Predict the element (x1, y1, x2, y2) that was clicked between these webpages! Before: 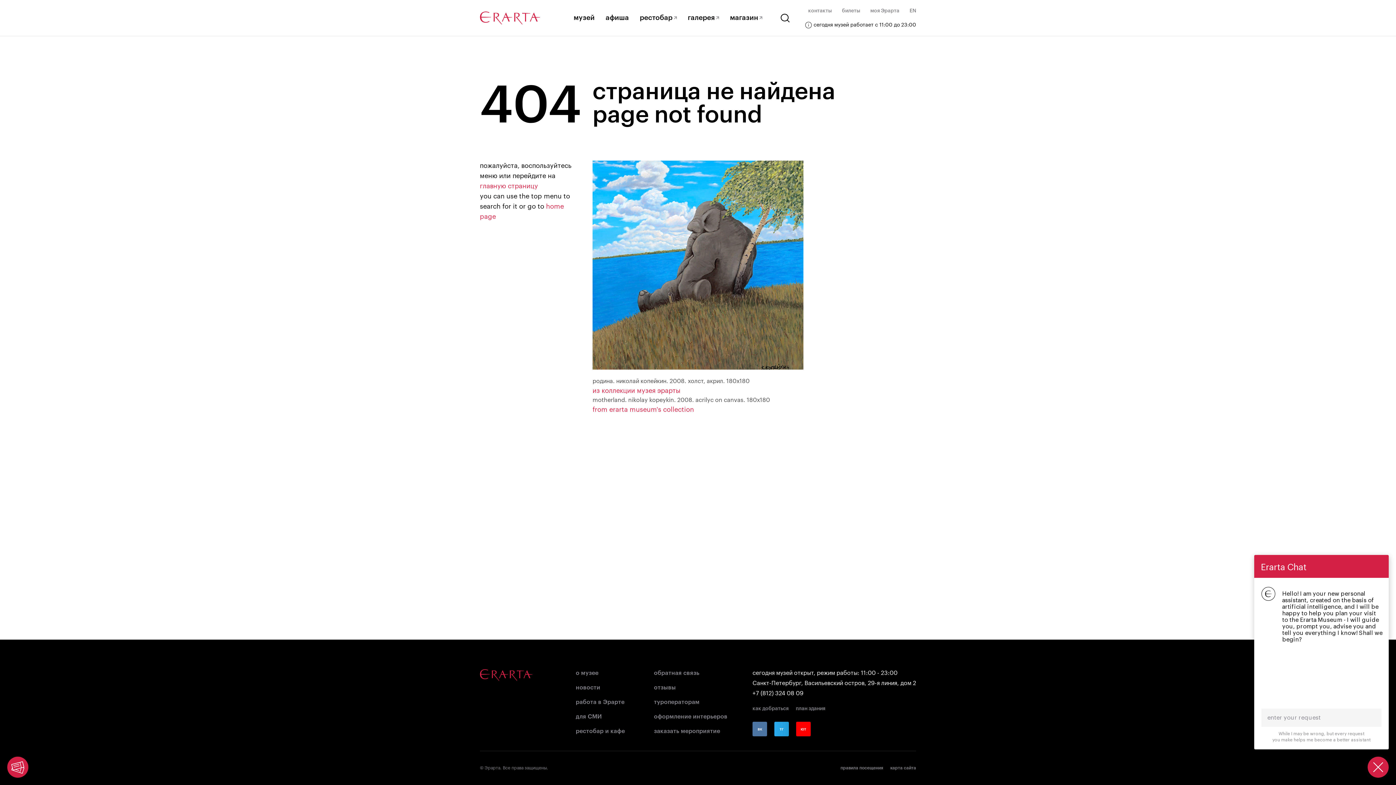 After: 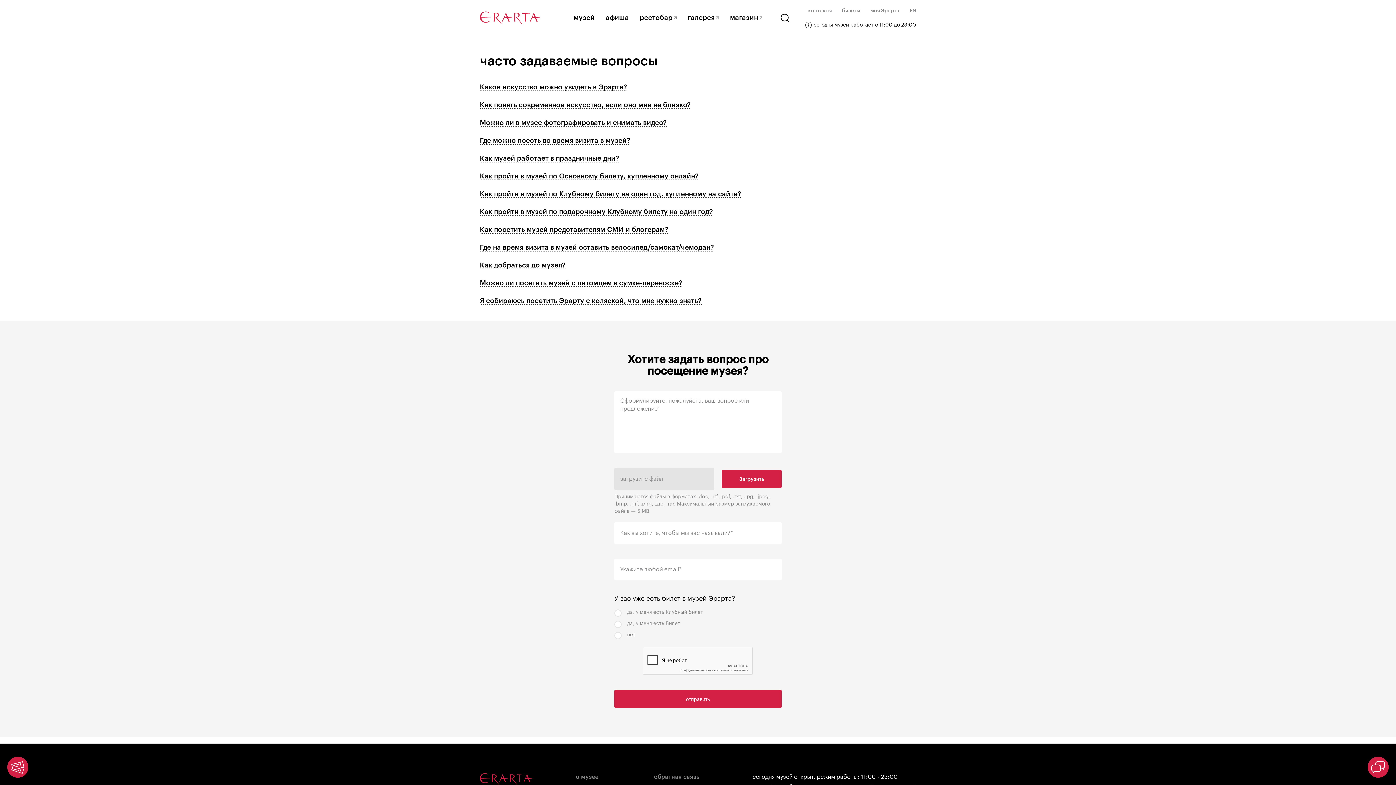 Action: bbox: (840, 766, 883, 770) label: правила посещения